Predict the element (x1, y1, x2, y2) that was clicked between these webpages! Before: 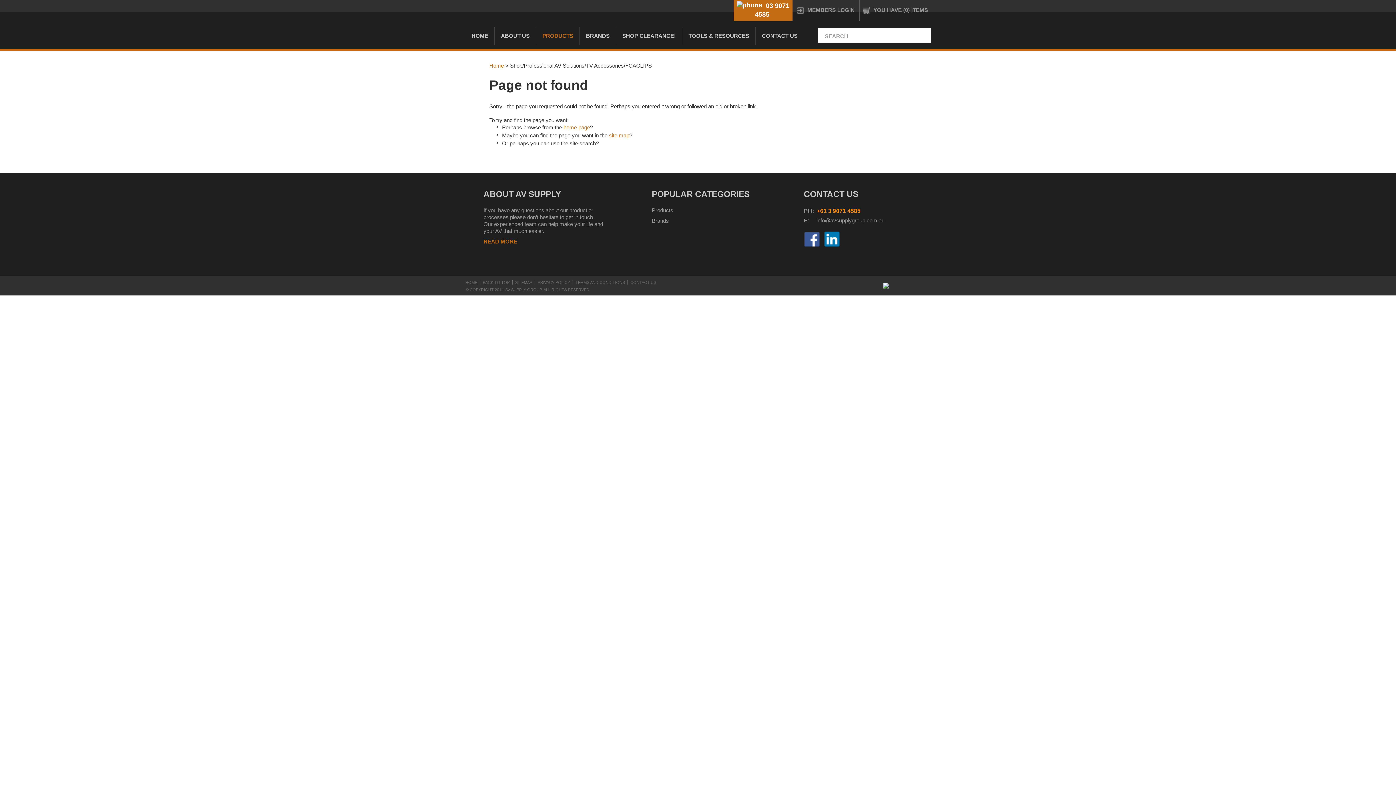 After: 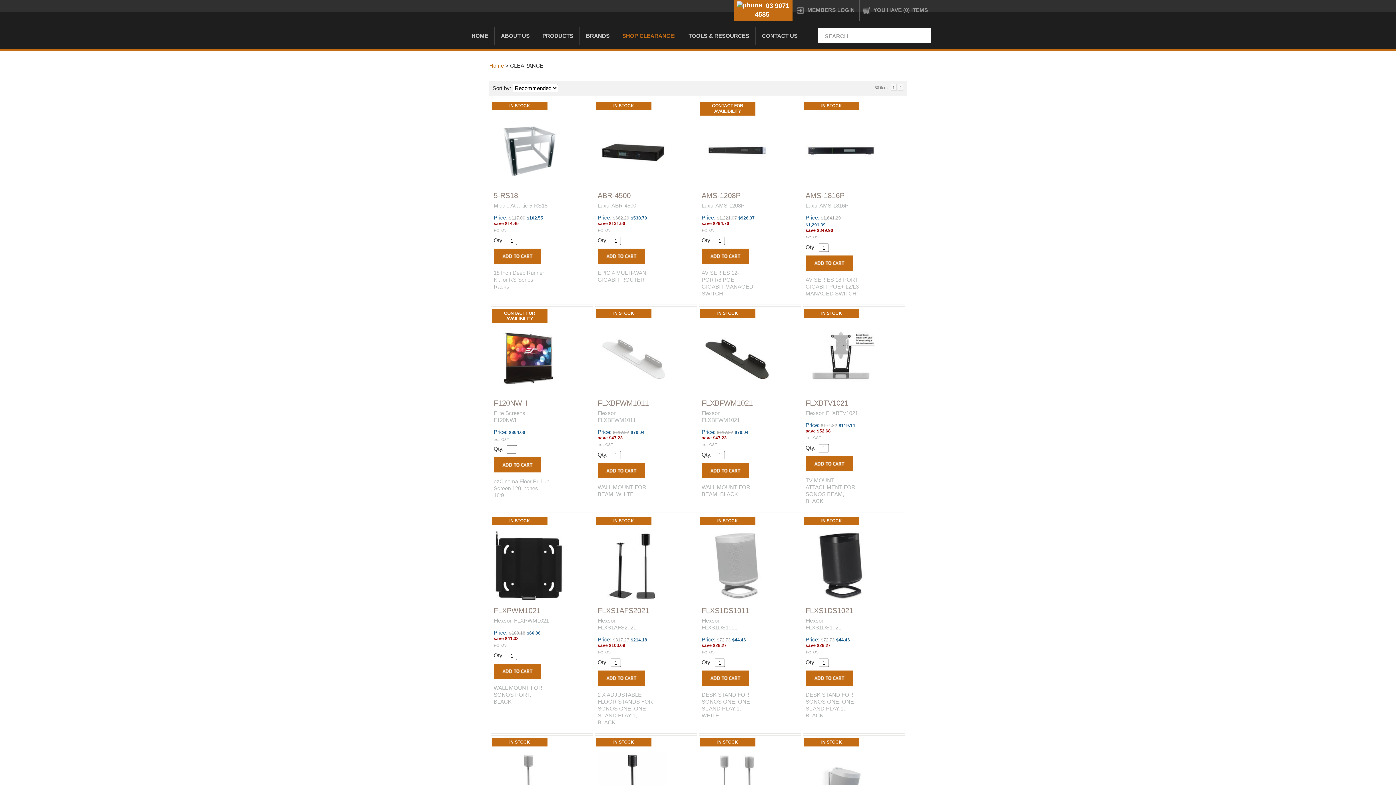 Action: label: SHOP CLEARANCE! bbox: (616, 26, 682, 44)